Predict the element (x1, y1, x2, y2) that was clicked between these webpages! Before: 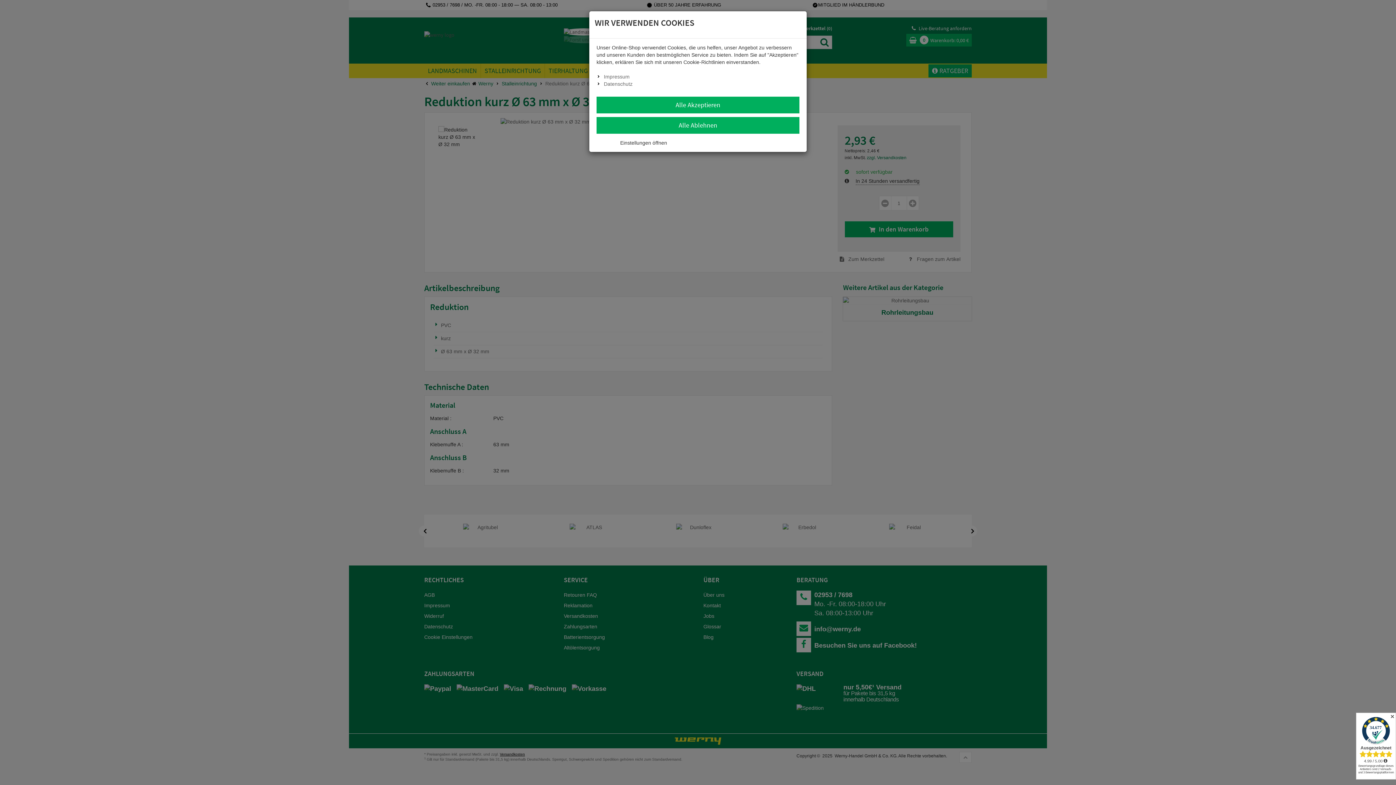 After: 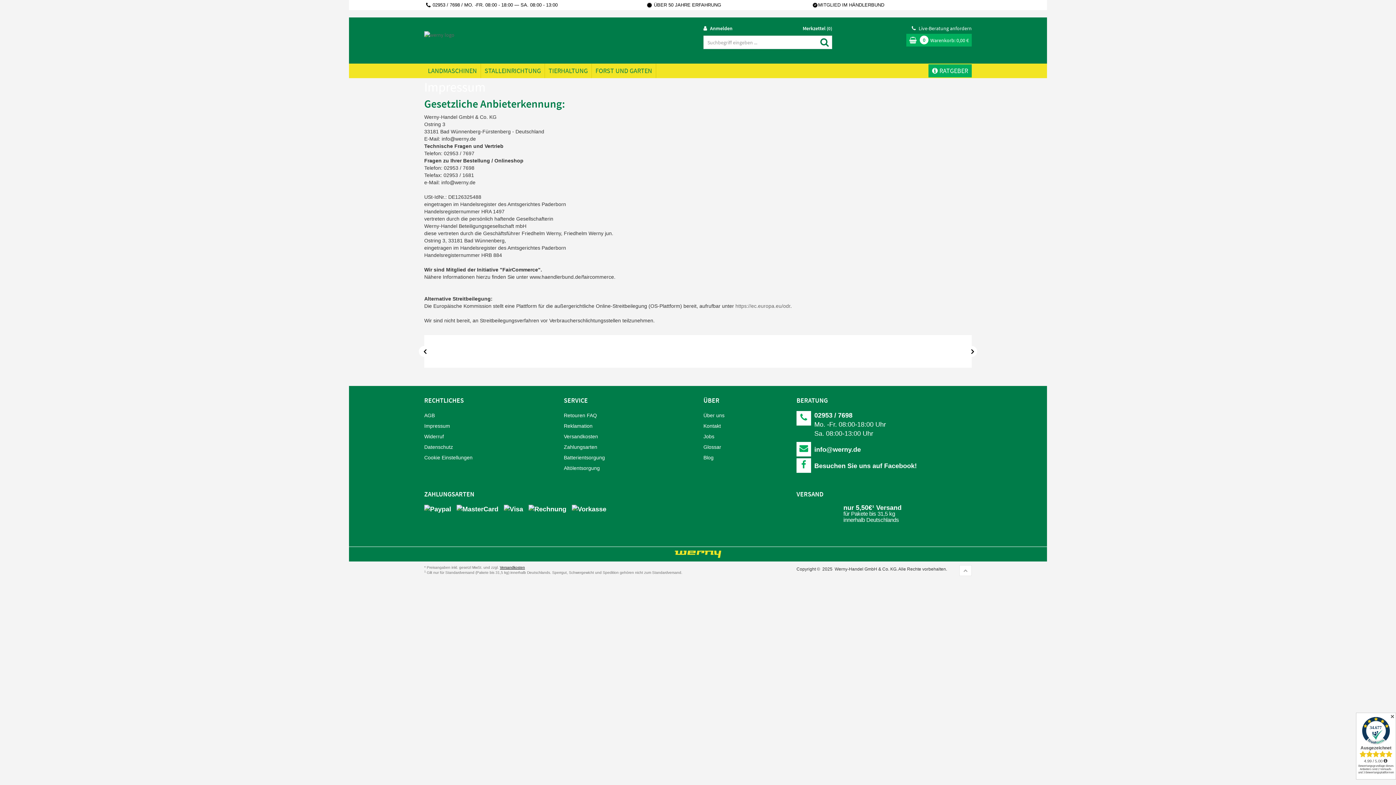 Action: label: Impressum bbox: (604, 73, 629, 79)